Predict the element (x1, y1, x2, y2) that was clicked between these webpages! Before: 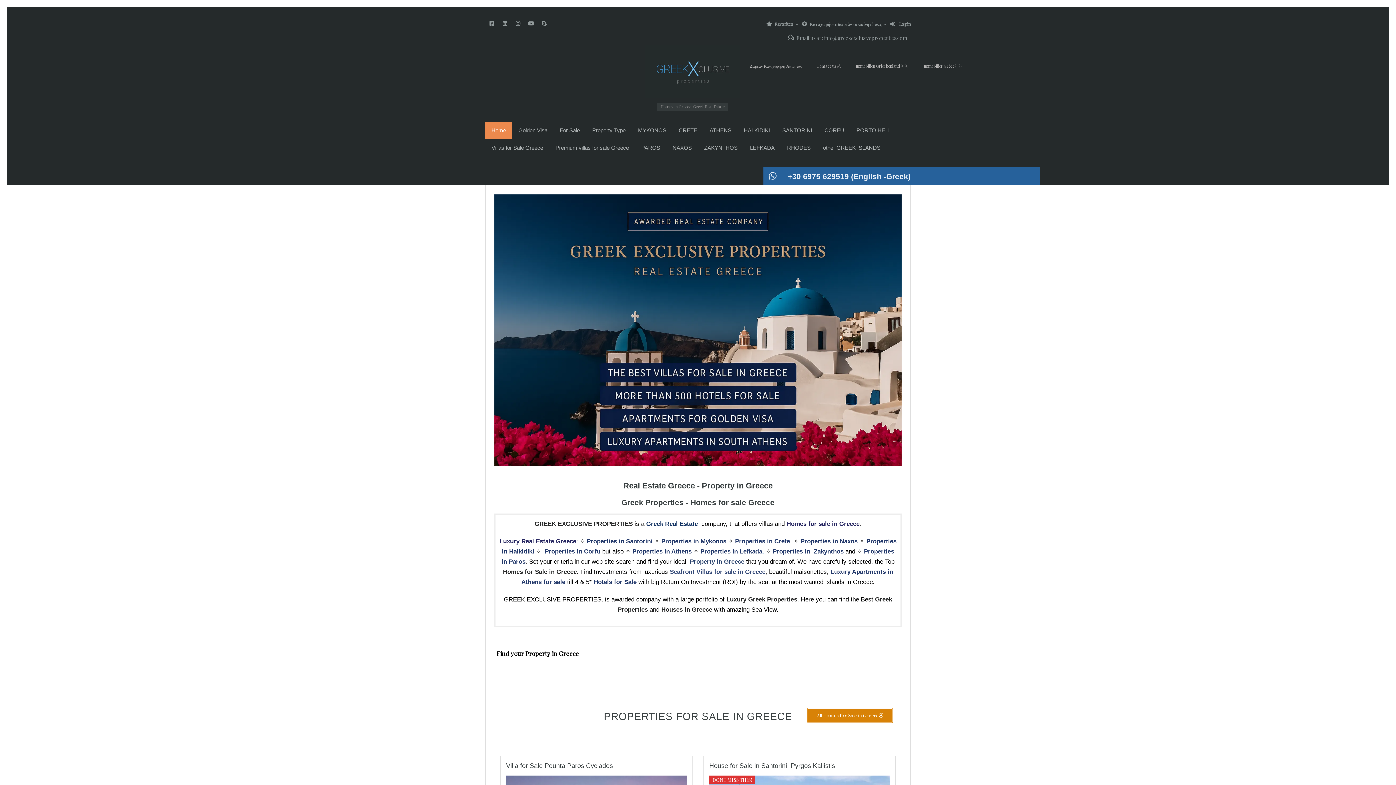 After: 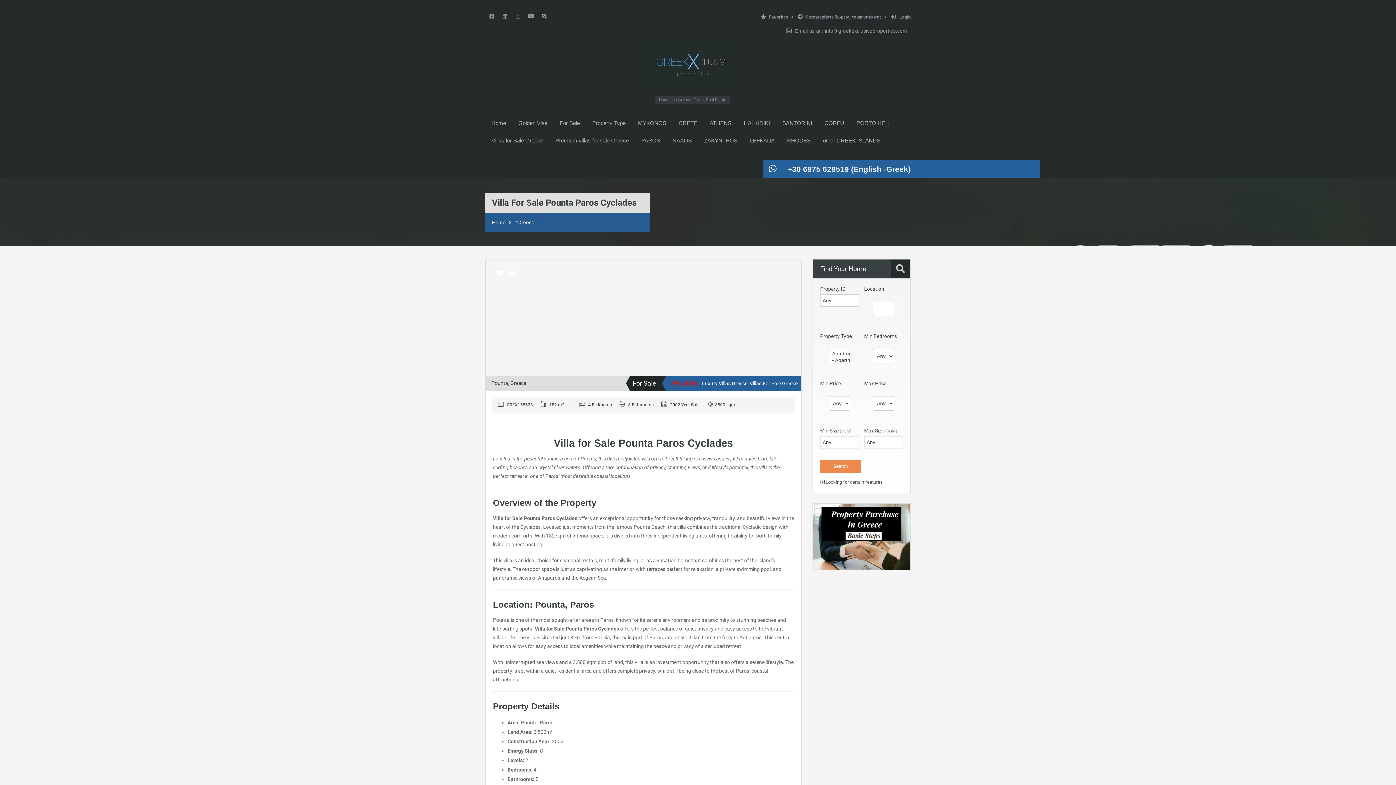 Action: label: Villa for Sale Pounta Paros Cyclades bbox: (506, 762, 613, 769)